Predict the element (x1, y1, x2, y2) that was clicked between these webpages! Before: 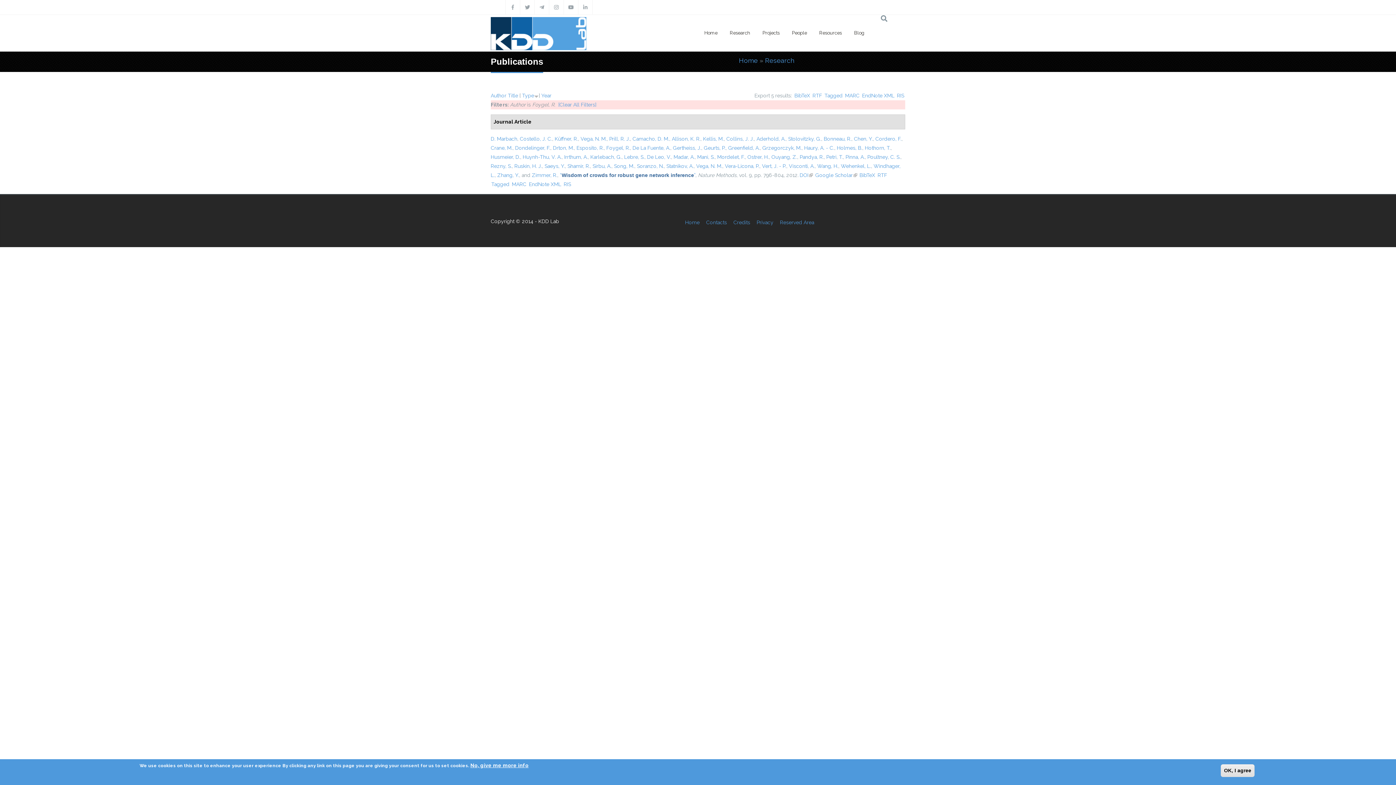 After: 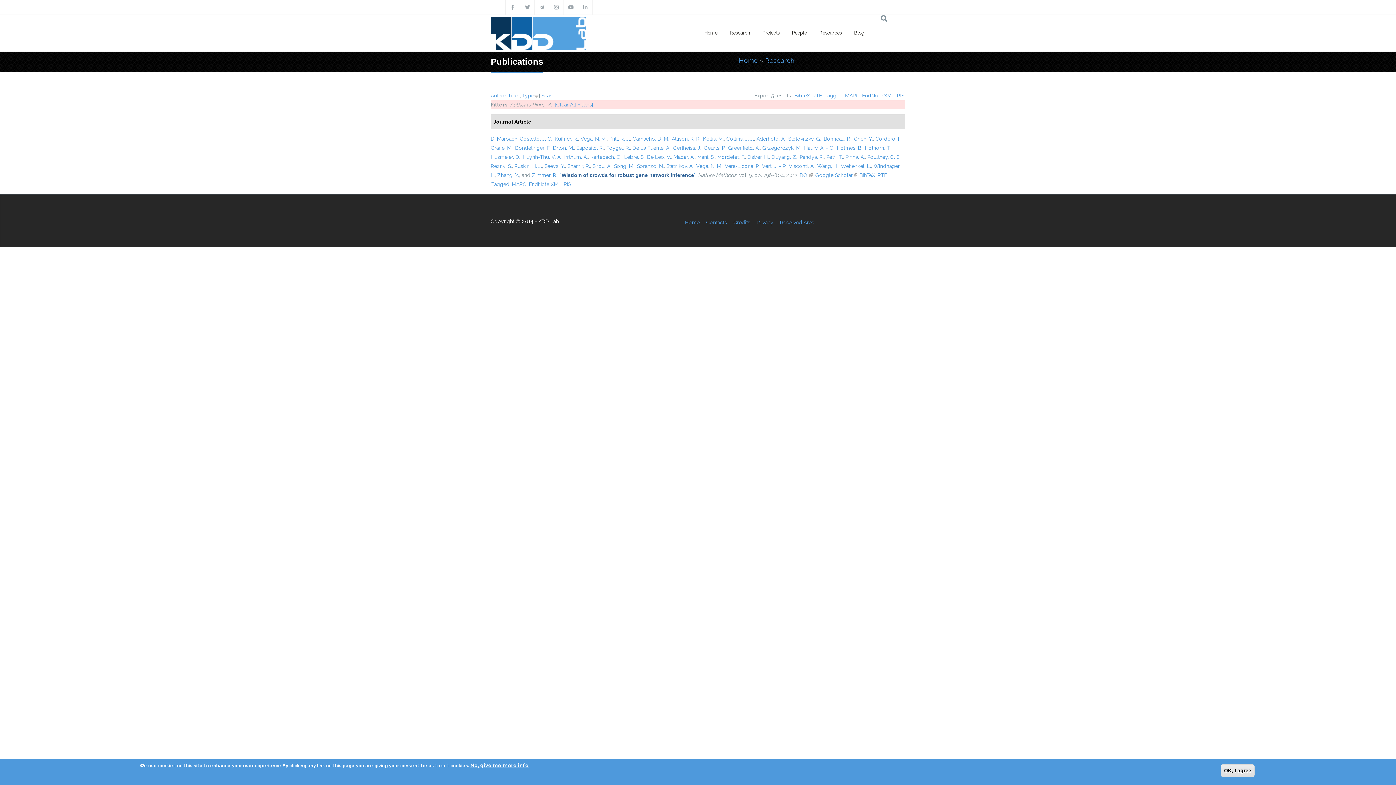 Action: label: Pinna, A. bbox: (845, 154, 865, 160)